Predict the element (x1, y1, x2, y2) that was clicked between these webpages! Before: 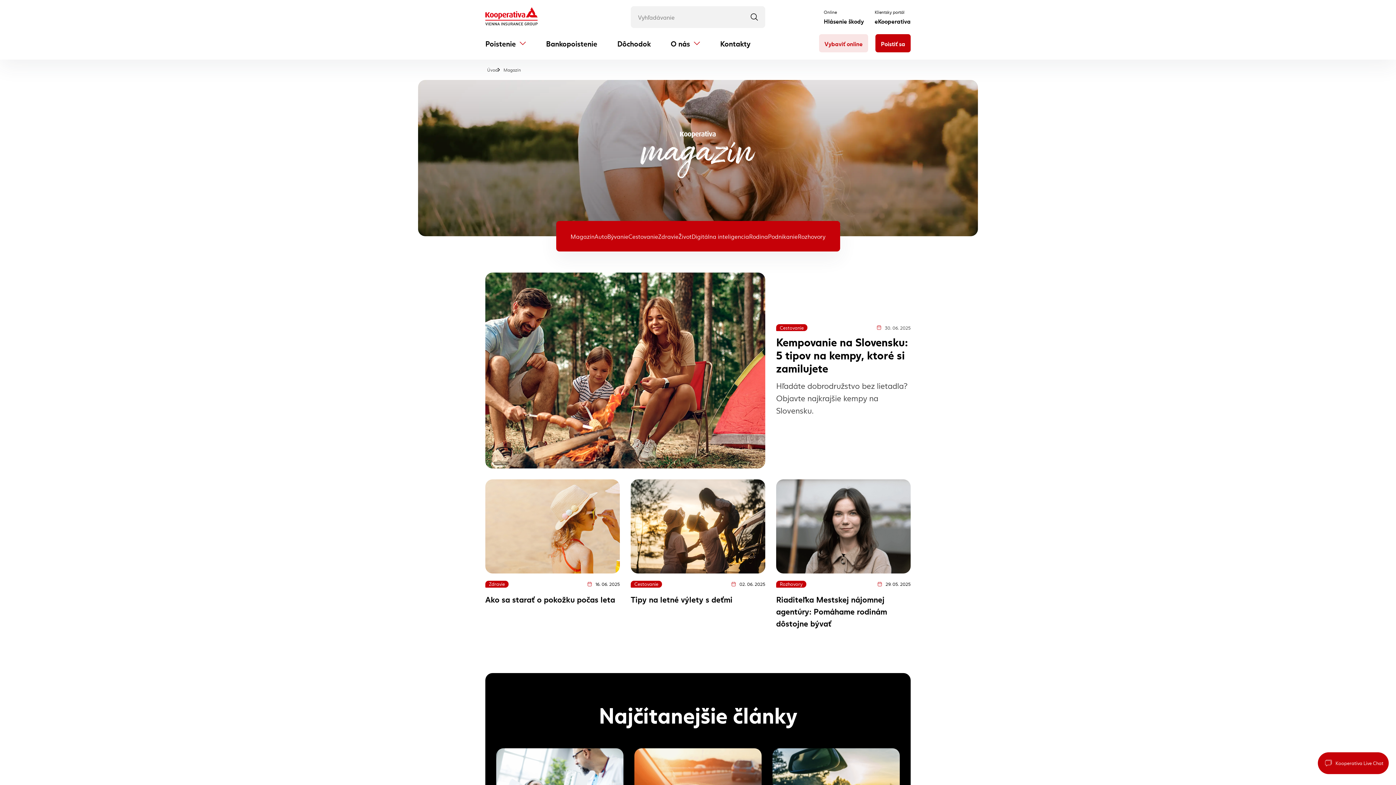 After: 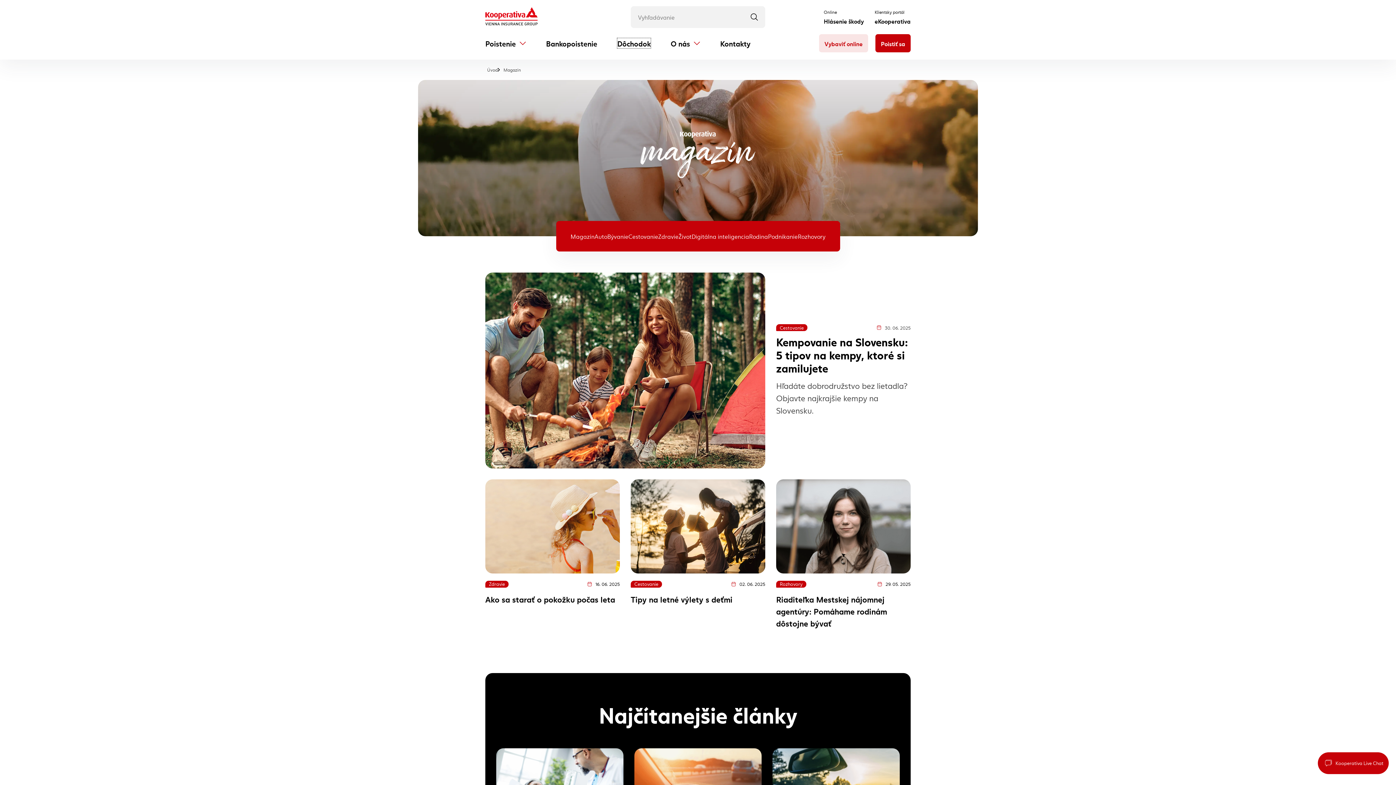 Action: label: Dôchodok bbox: (617, 38, 650, 48)